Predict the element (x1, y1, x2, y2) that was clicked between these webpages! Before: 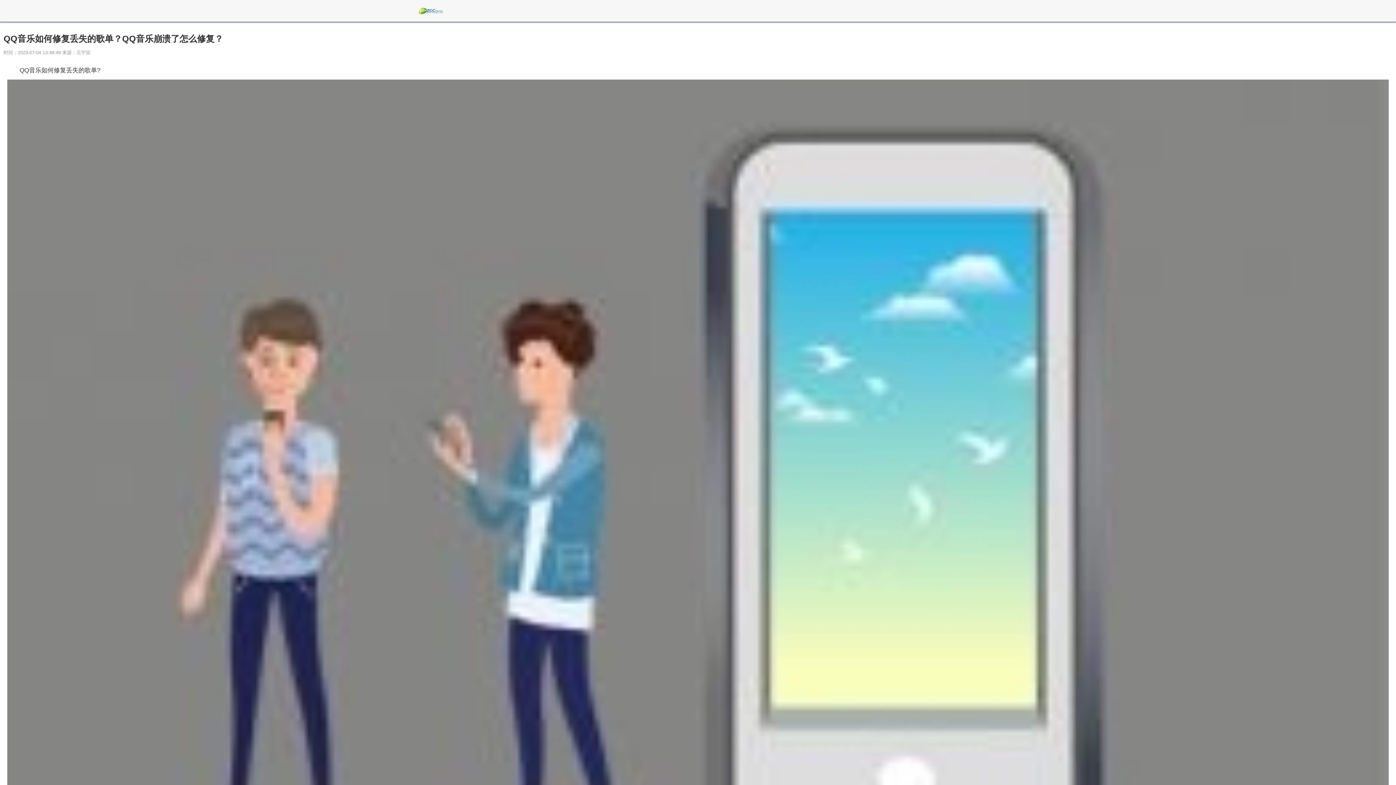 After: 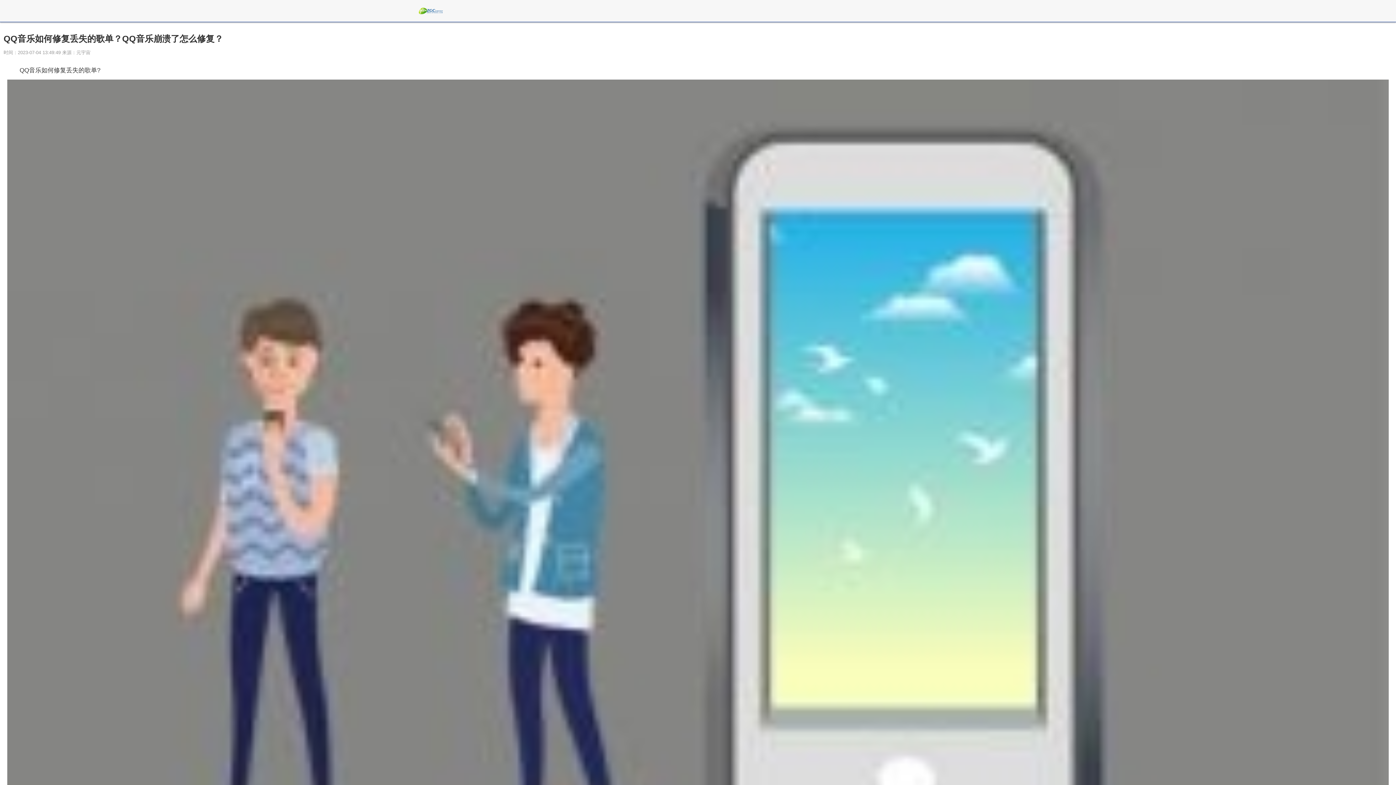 Action: bbox: (418, 5, 442, 16)